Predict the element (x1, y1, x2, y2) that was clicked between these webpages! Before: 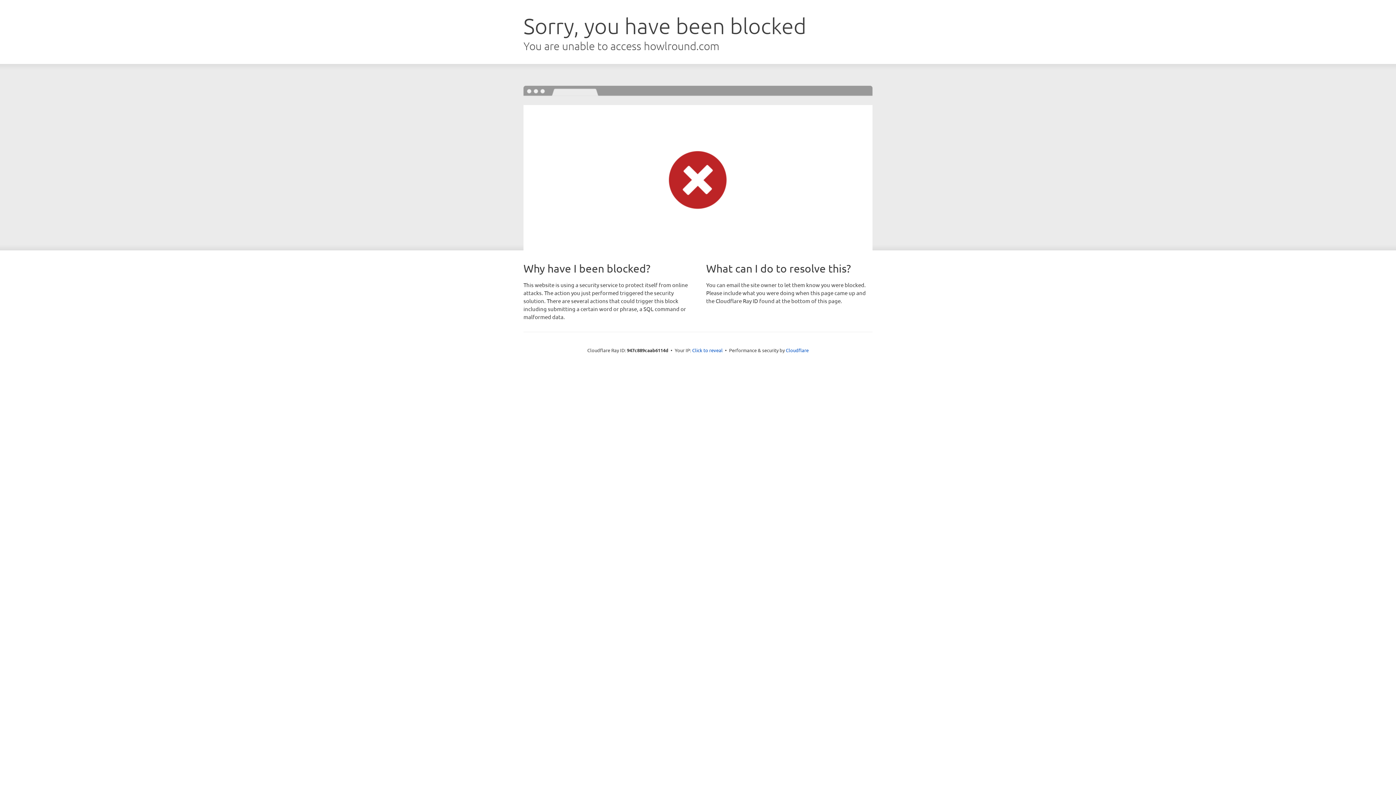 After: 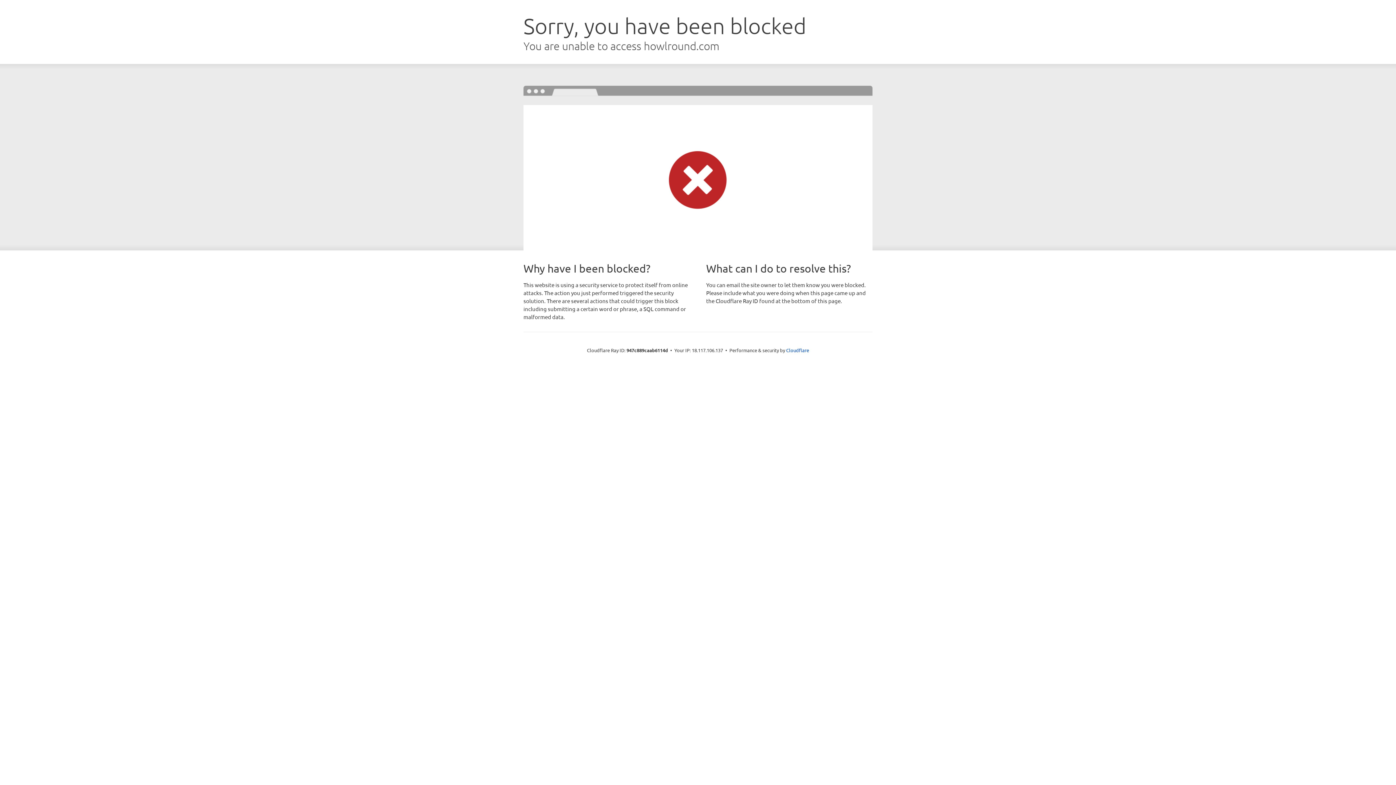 Action: bbox: (692, 346, 722, 353) label: Click to reveal